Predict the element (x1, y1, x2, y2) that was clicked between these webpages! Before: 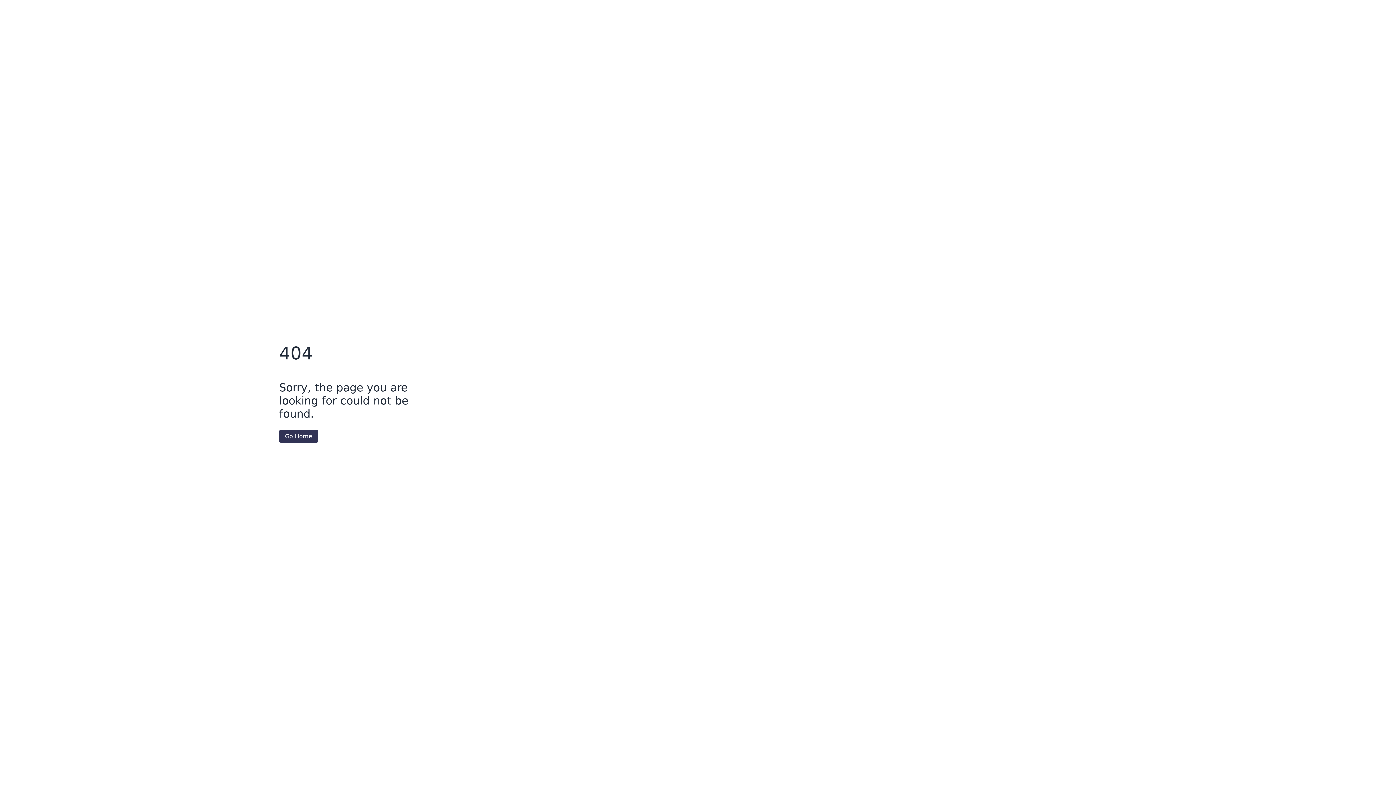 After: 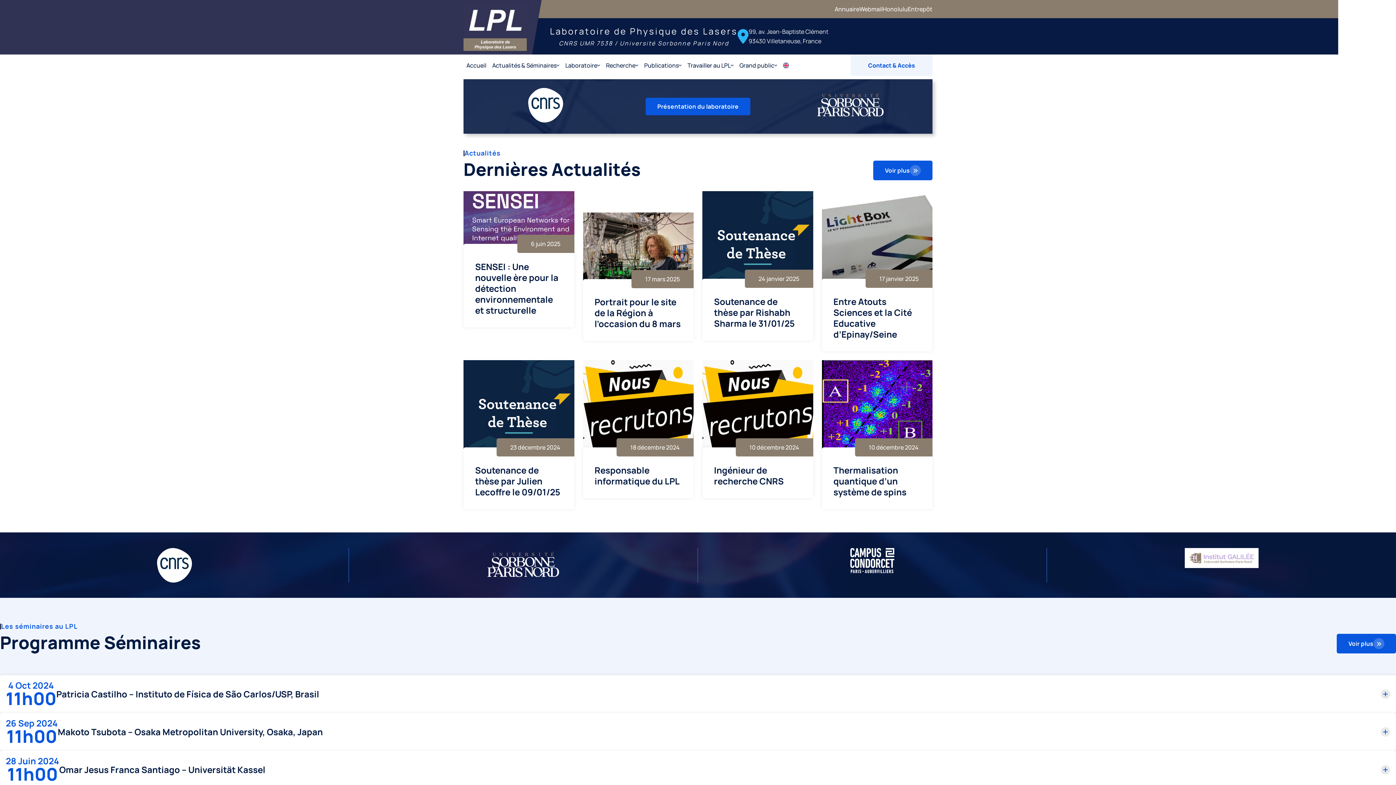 Action: label: Go Home bbox: (279, 430, 318, 442)